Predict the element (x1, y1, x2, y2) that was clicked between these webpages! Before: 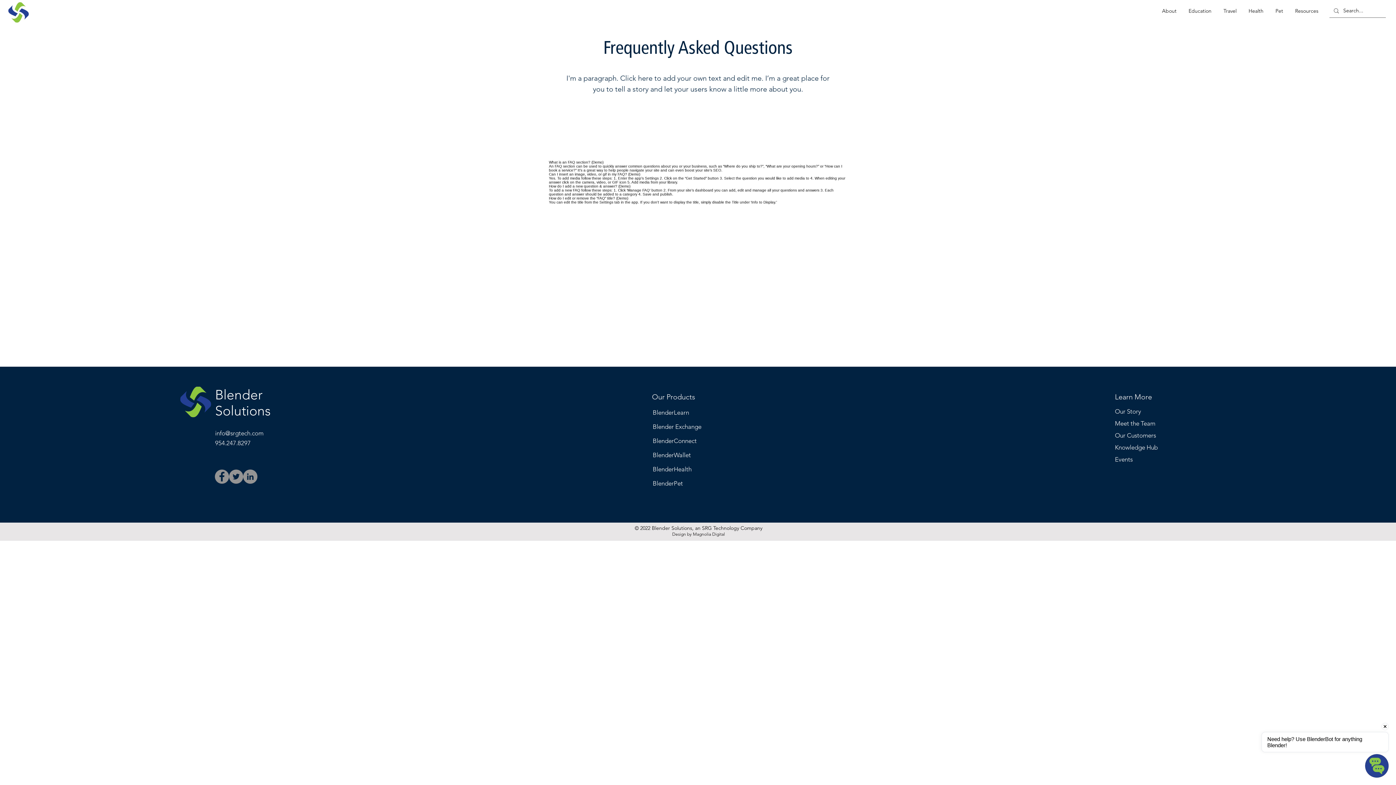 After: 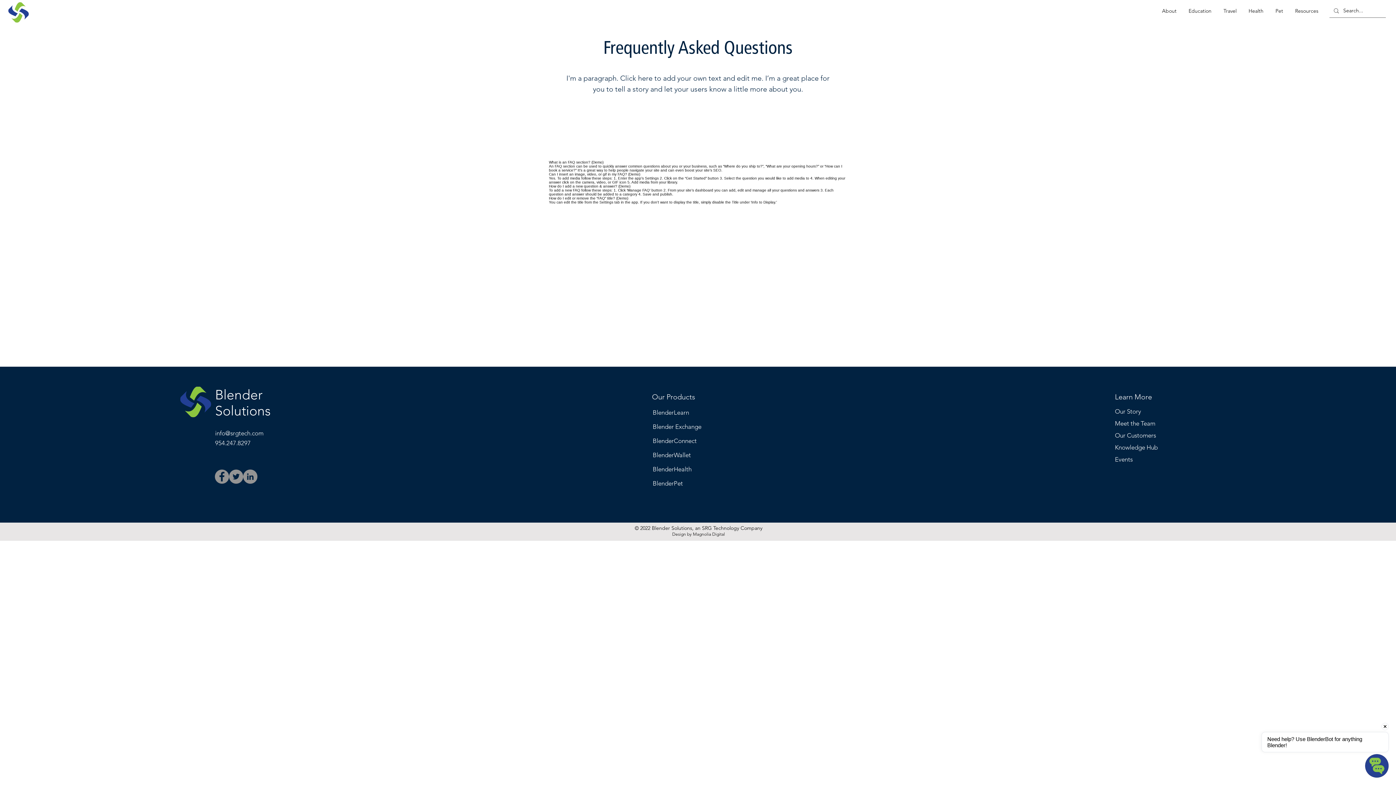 Action: bbox: (215, 429, 263, 437) label: info@srgtech.com